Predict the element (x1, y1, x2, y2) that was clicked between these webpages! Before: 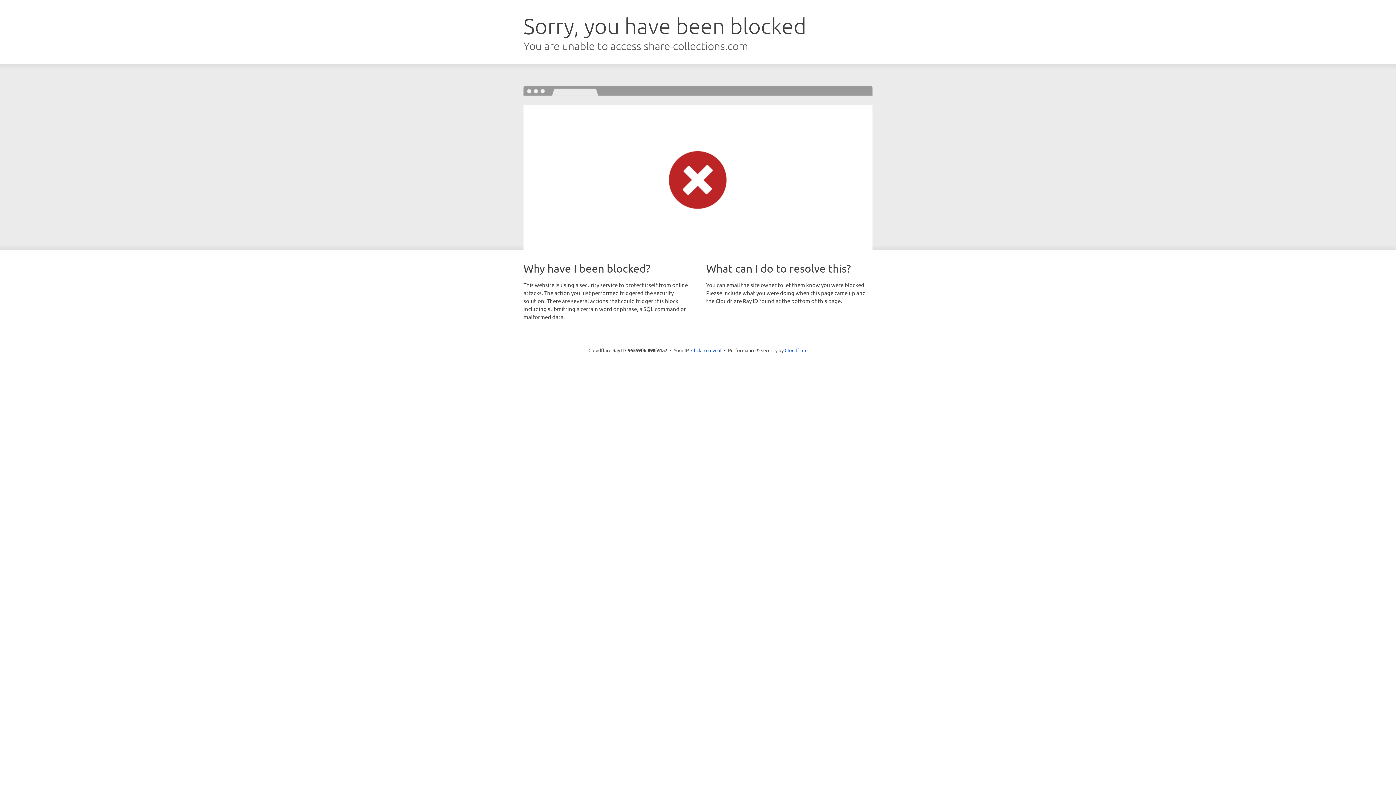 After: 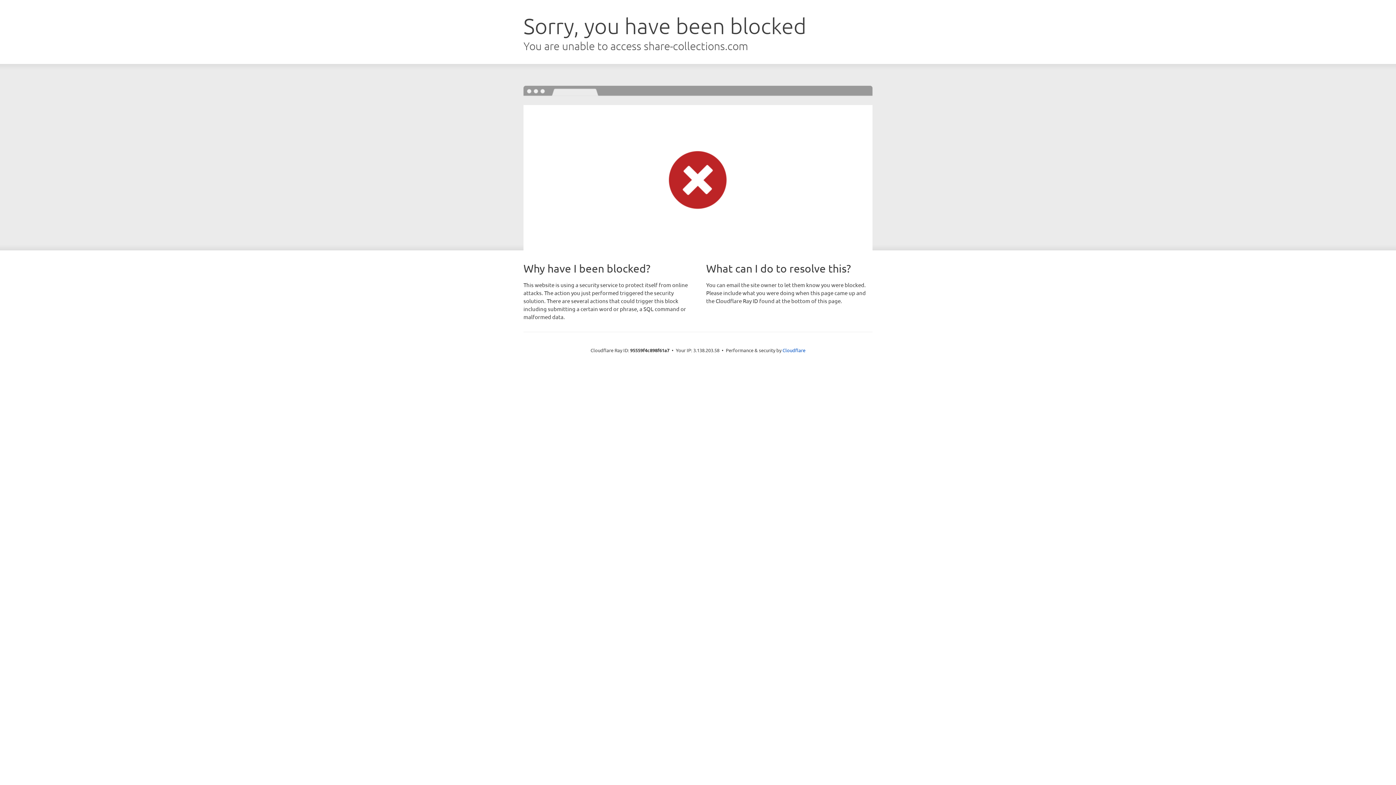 Action: bbox: (691, 346, 721, 353) label: Click to reveal